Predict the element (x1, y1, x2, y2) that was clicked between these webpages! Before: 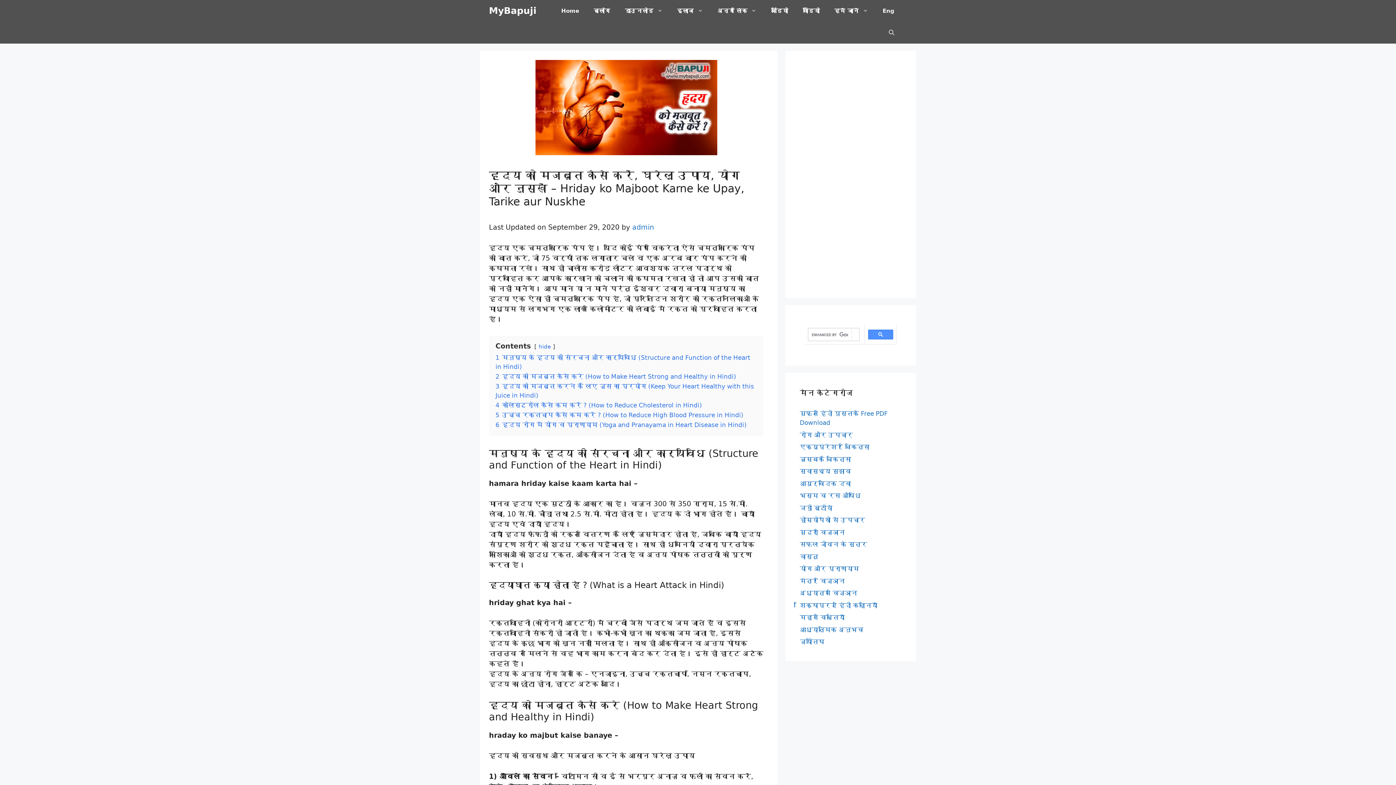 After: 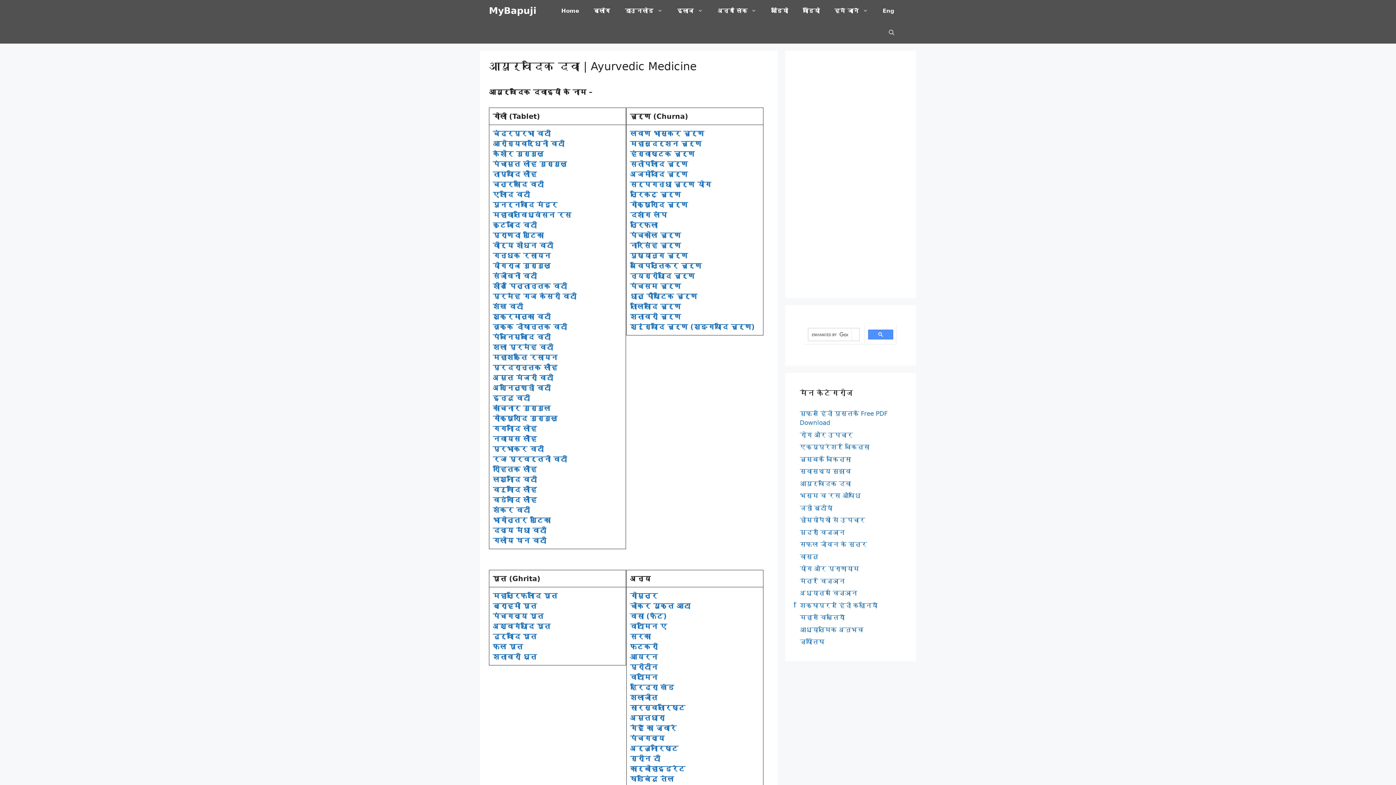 Action: bbox: (800, 480, 851, 487) label: आयुर्वेदिक दवा